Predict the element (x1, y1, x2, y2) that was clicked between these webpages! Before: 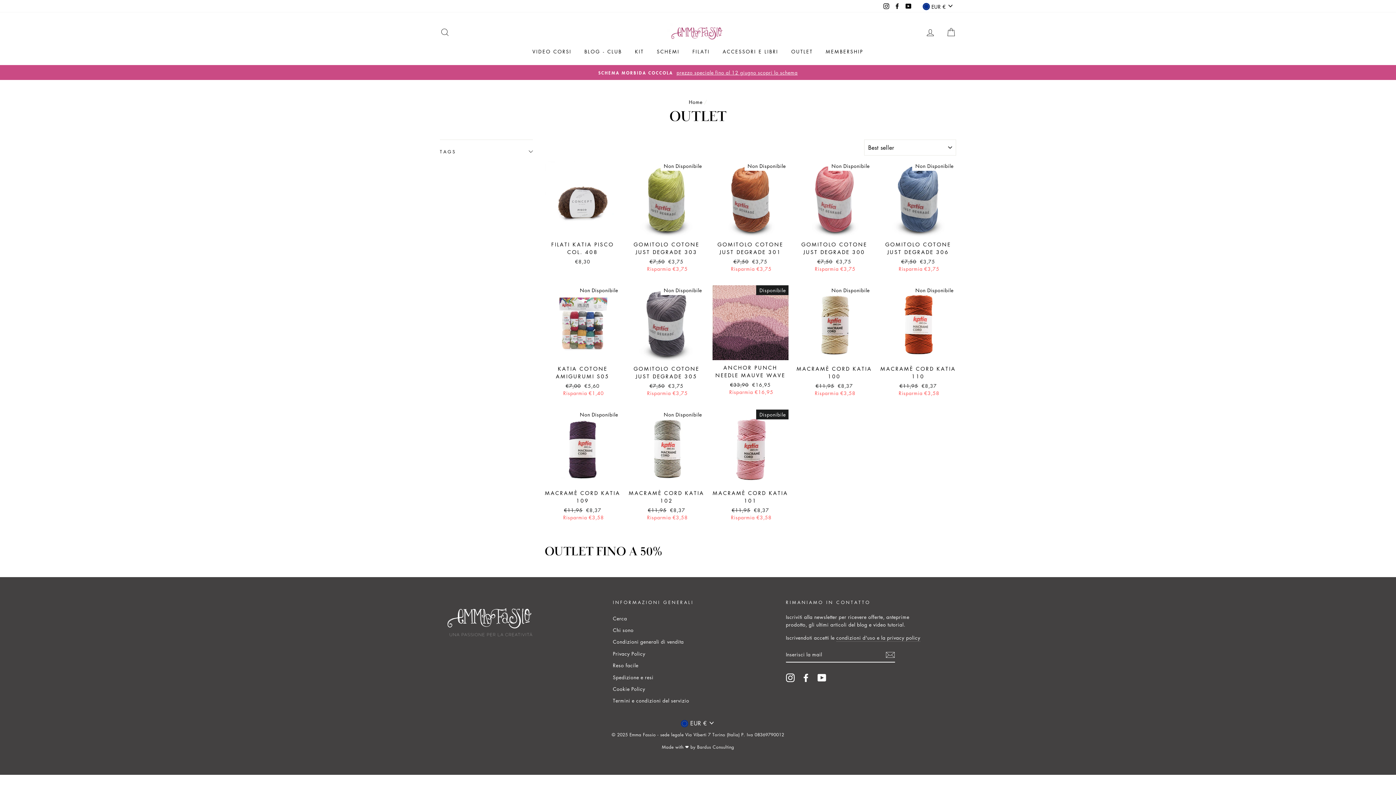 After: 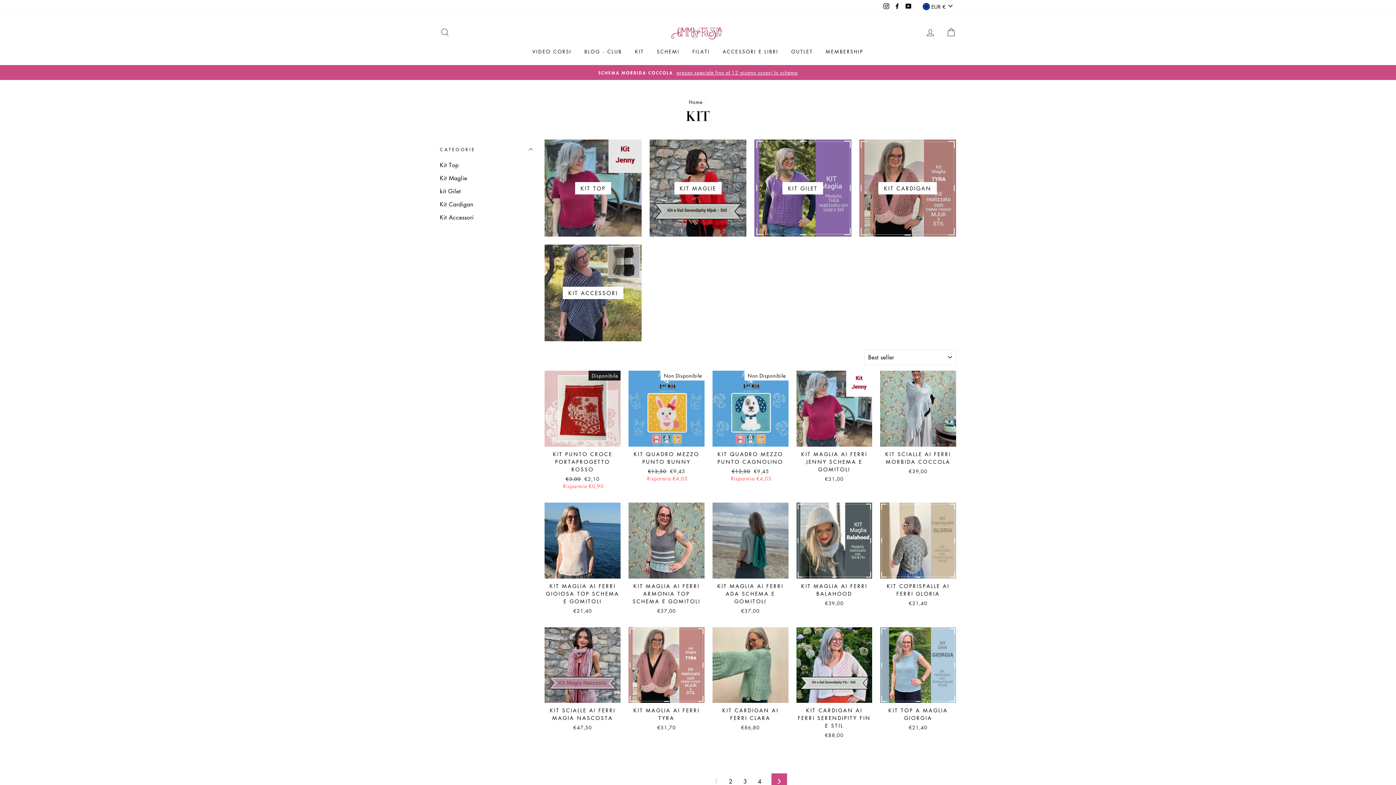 Action: bbox: (629, 45, 649, 57) label: KIT